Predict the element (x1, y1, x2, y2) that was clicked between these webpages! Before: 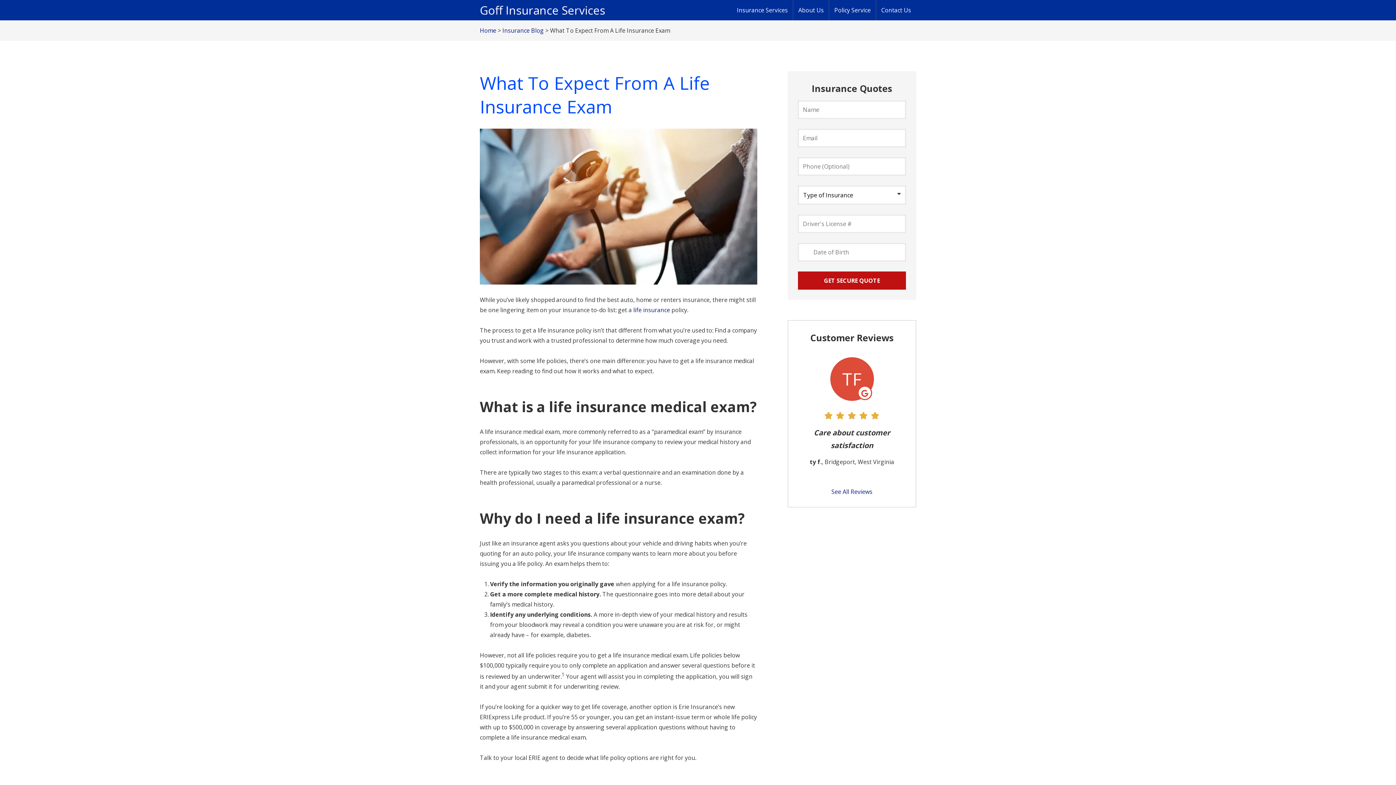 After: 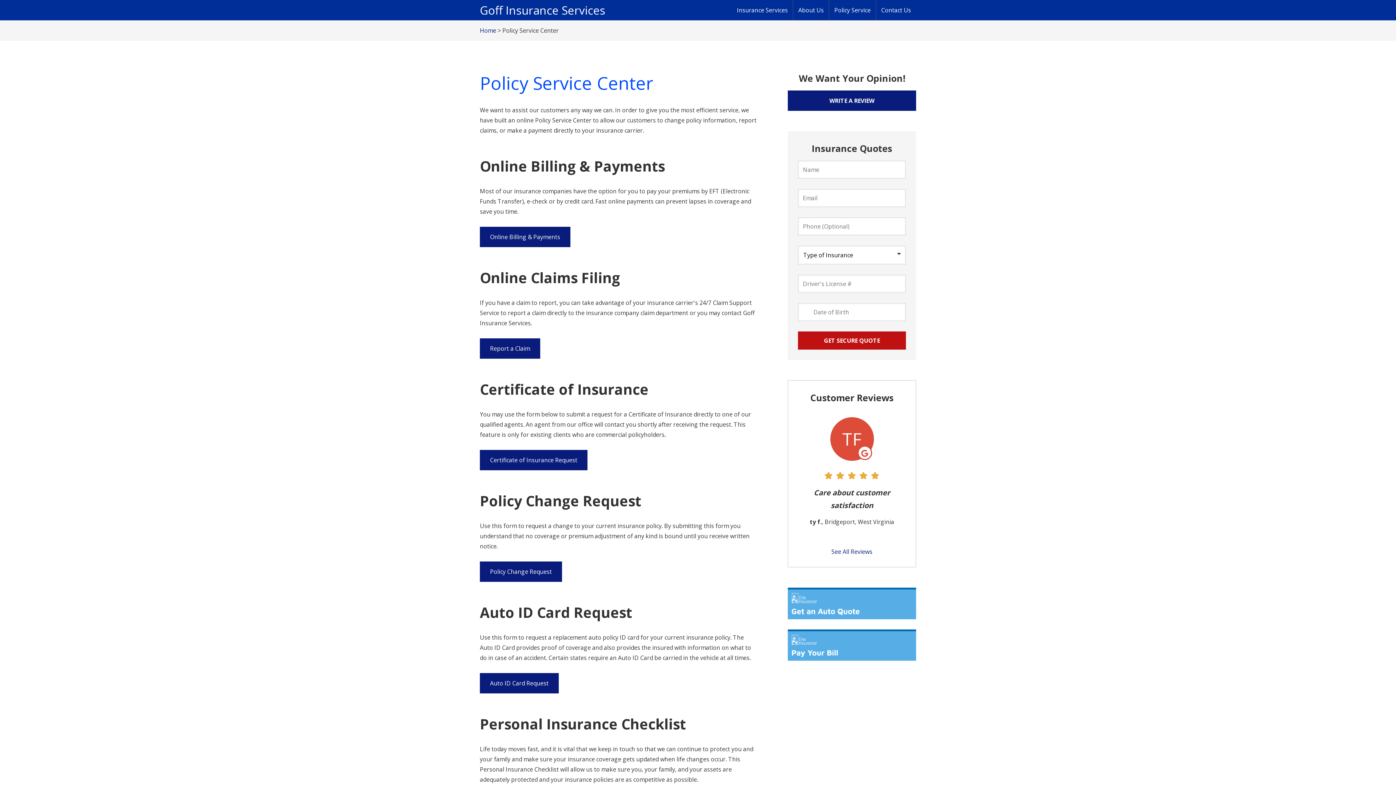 Action: label: Policy Service bbox: (829, 0, 876, 20)